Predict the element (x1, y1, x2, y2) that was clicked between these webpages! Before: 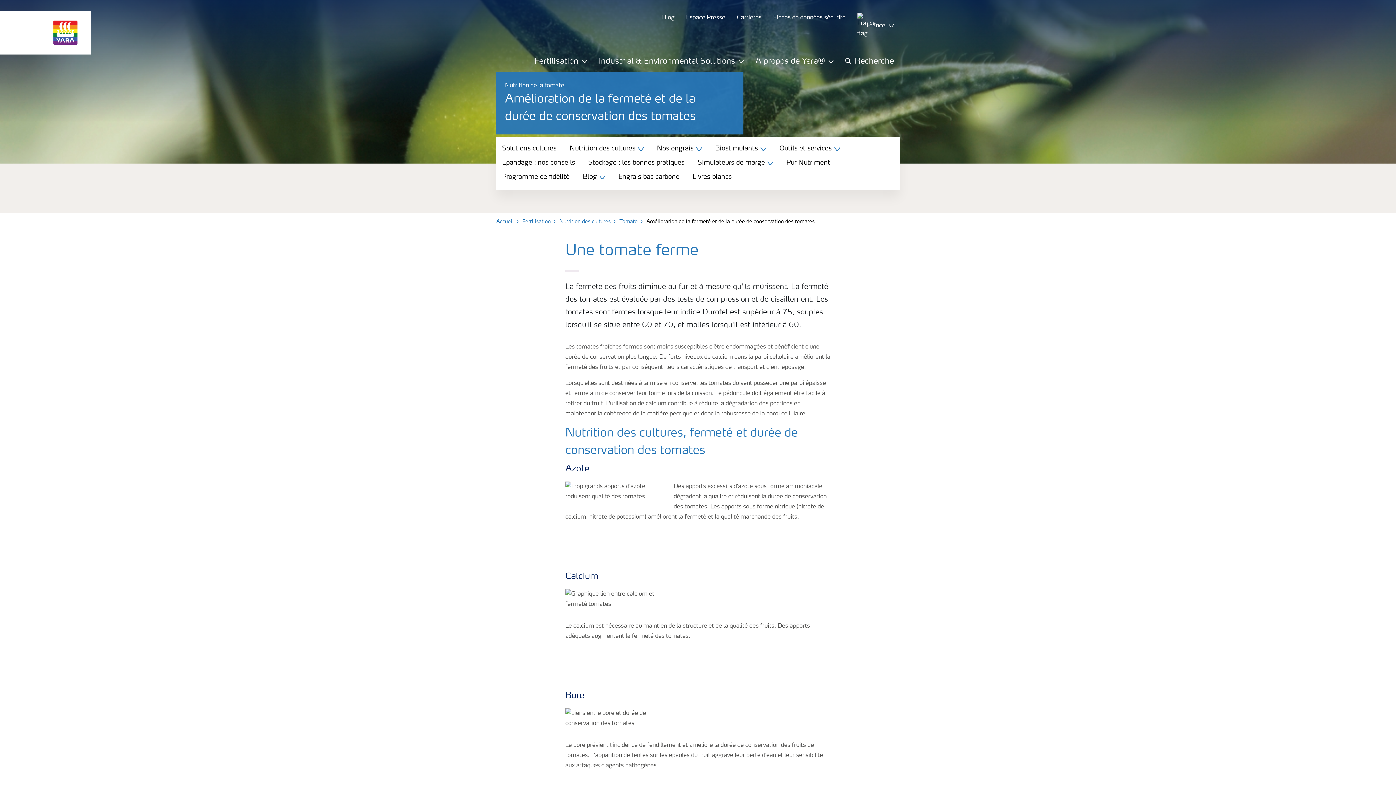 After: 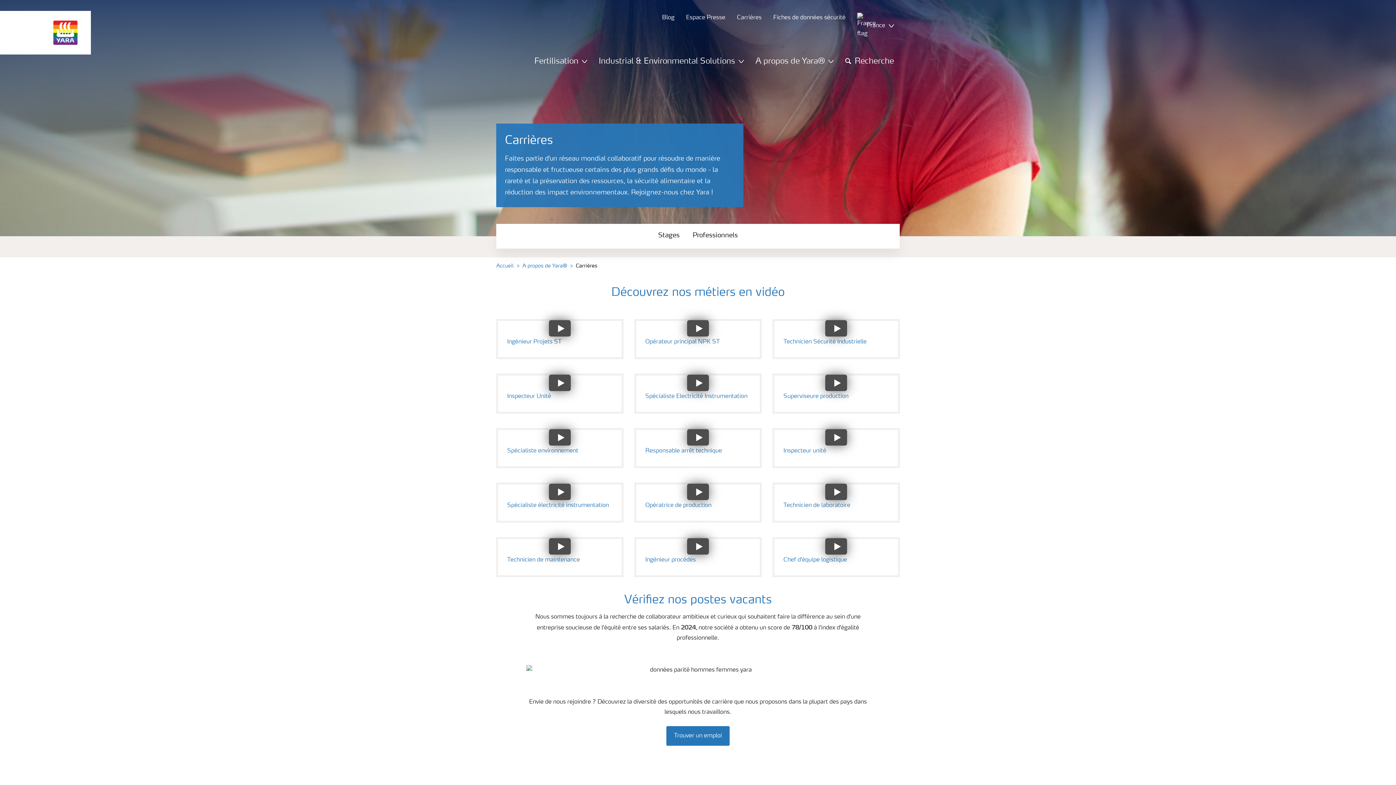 Action: label: Carrières bbox: (737, 12, 761, 24)